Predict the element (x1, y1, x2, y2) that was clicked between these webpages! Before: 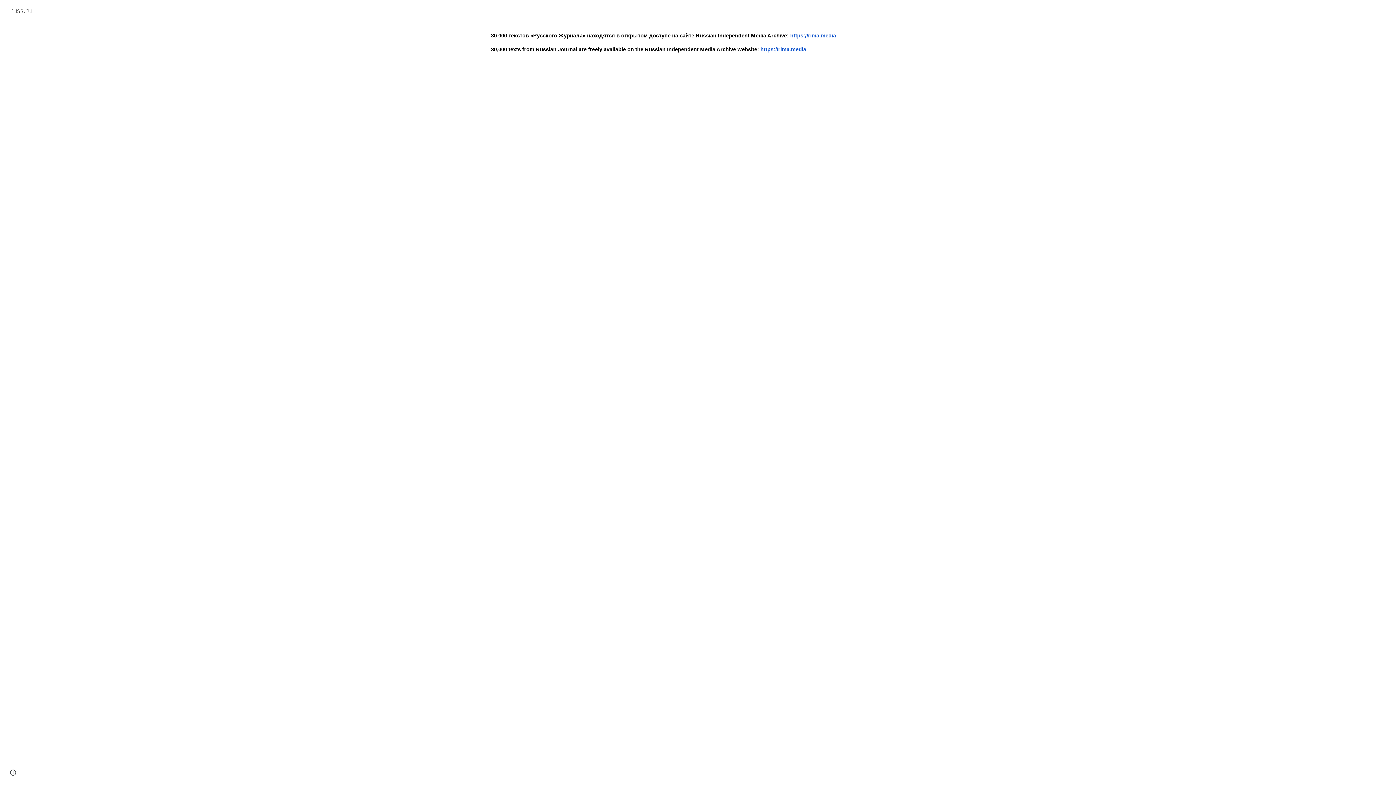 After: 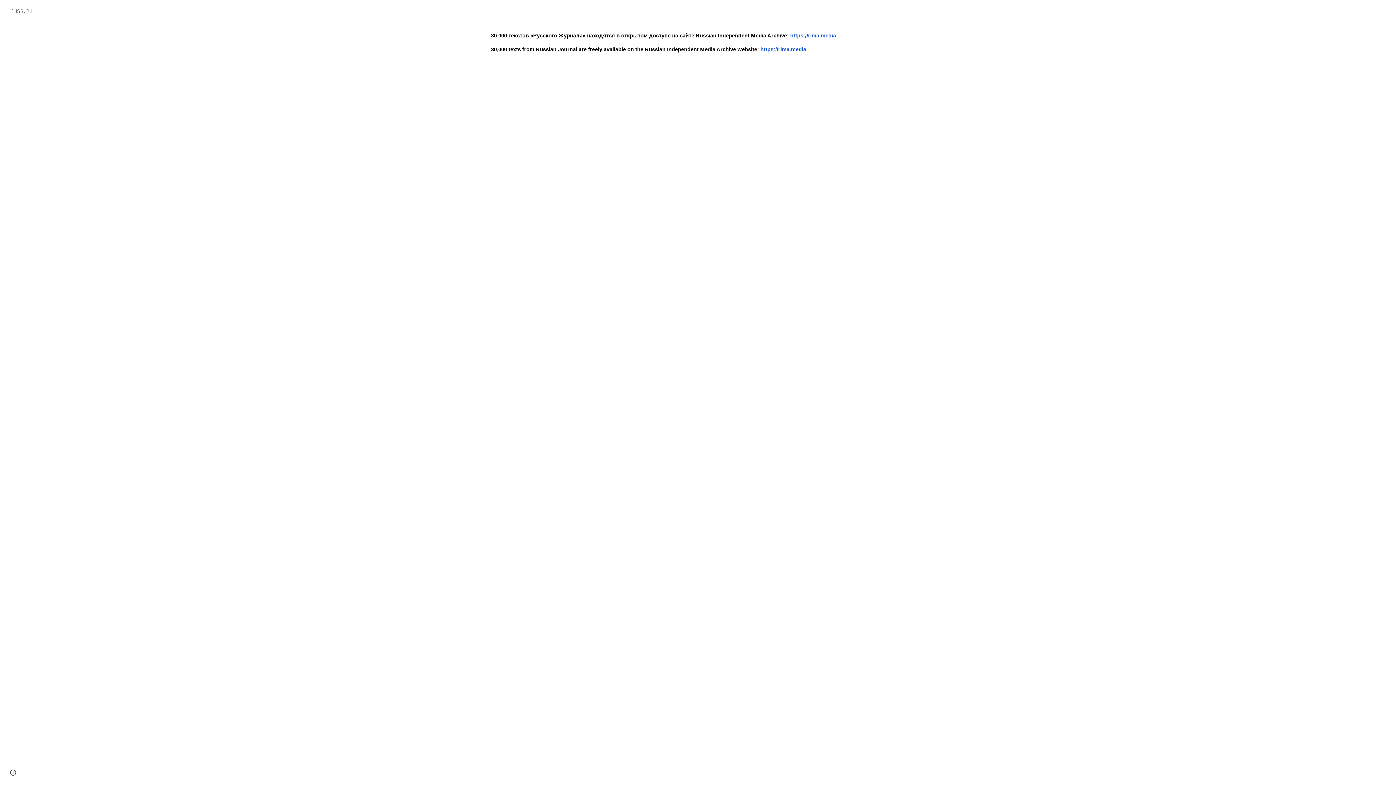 Action: label: https://rima.media bbox: (790, 32, 836, 38)